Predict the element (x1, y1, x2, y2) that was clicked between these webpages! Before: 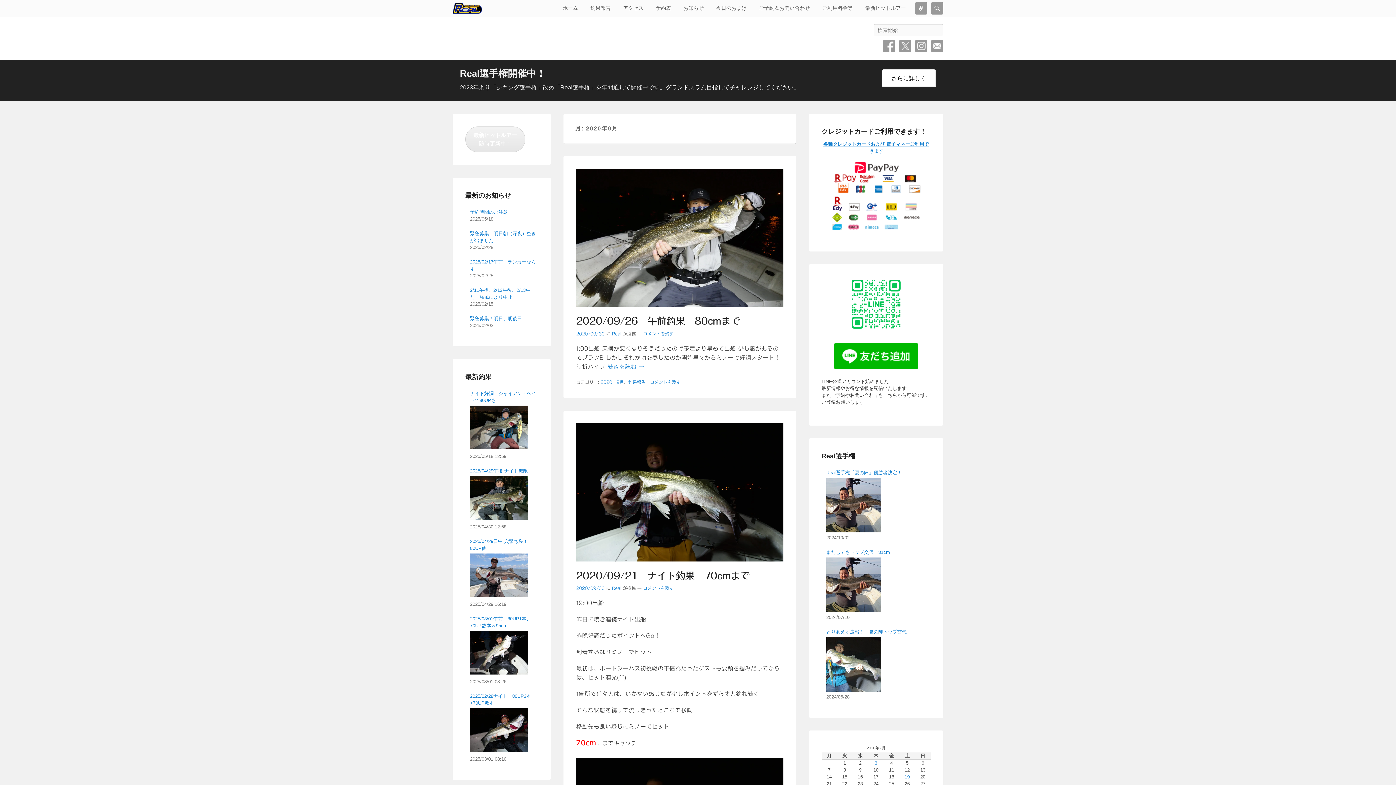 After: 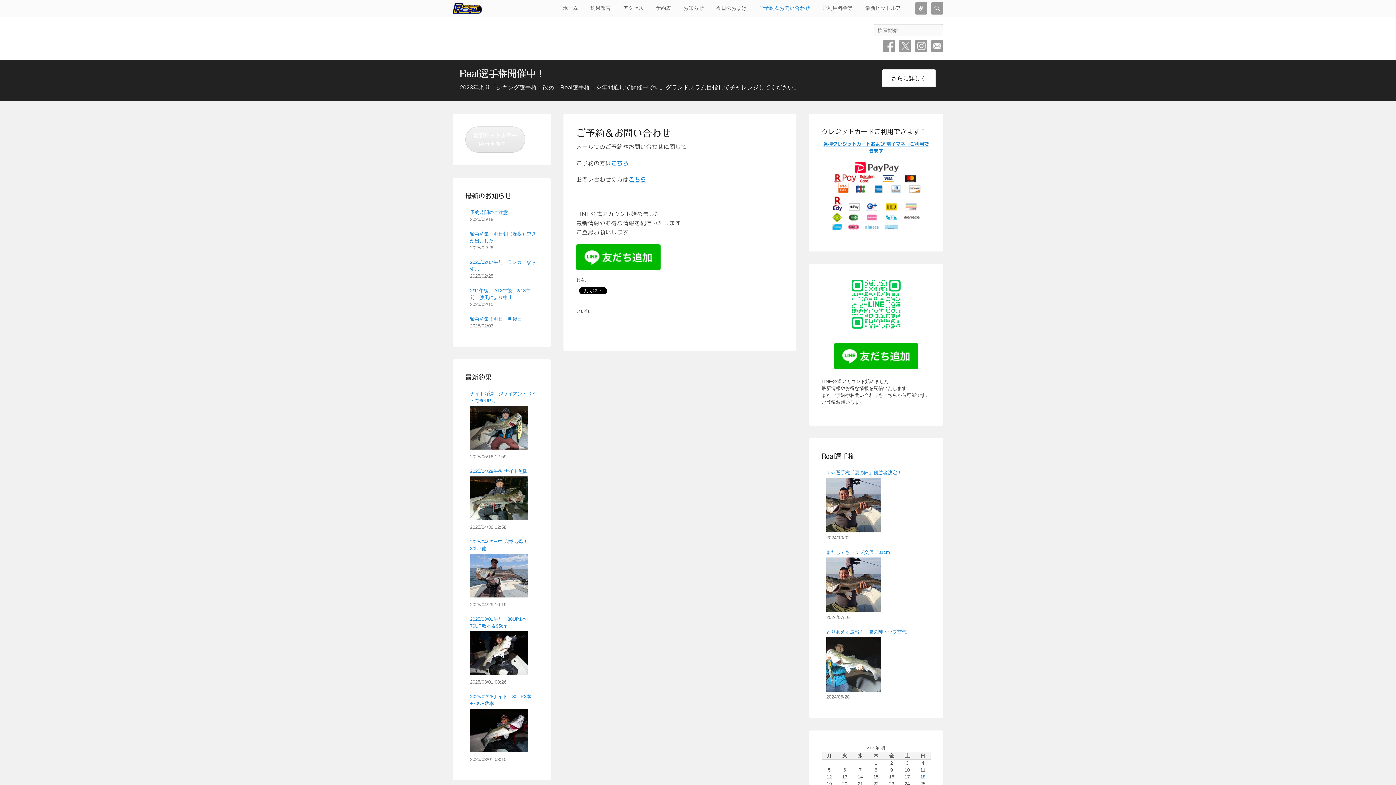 Action: label: ご予約＆お問い合わせ bbox: (753, 0, 815, 16)